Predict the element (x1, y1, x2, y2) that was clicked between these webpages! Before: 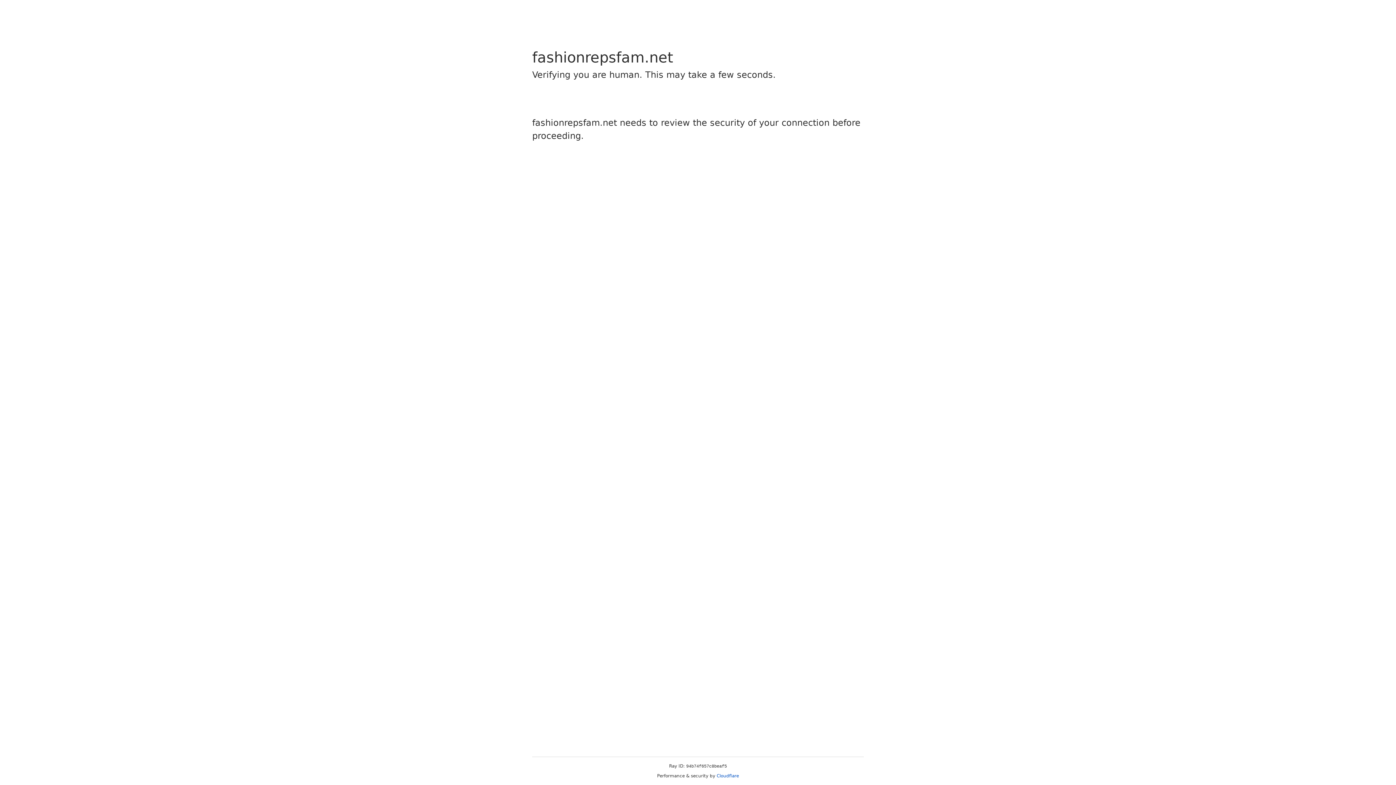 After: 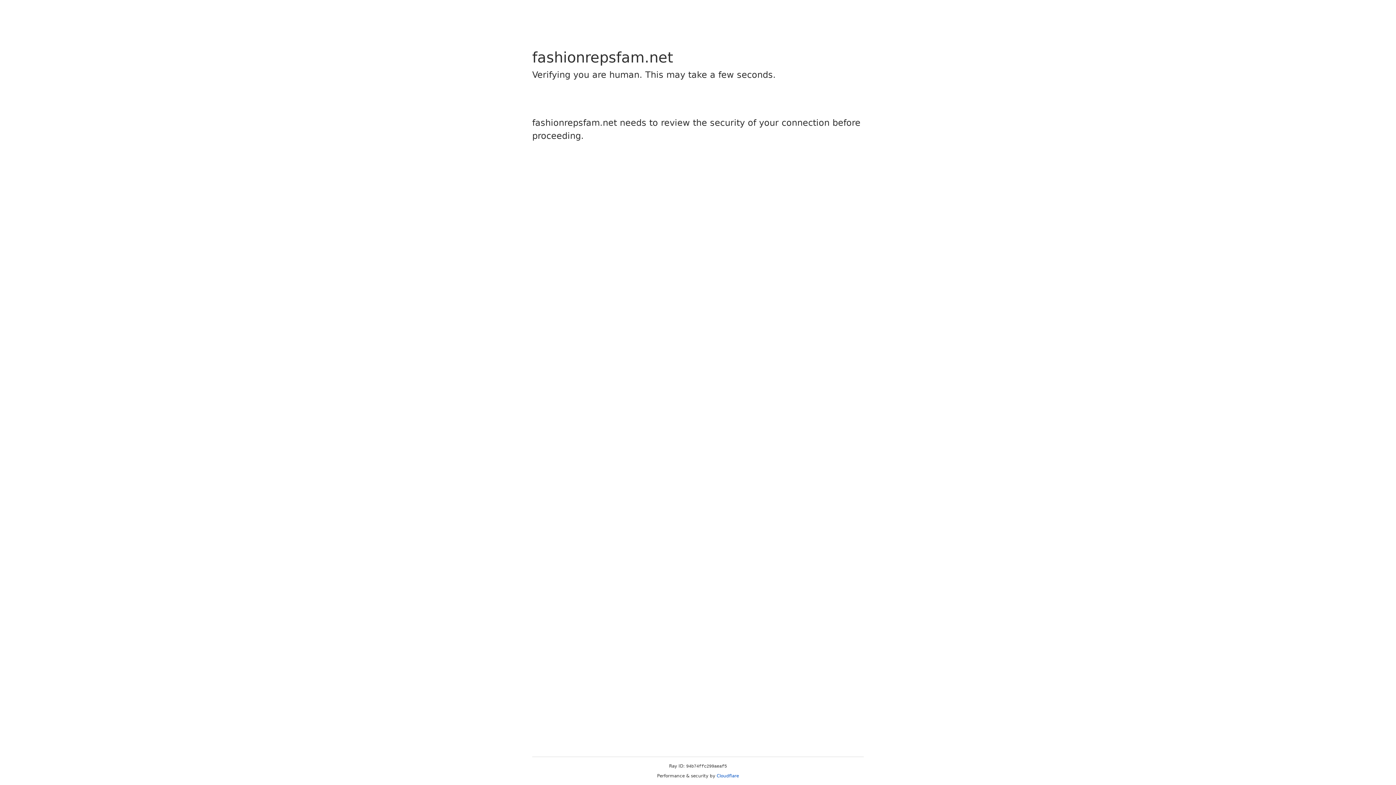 Action: bbox: (716, 773, 739, 778) label: Cloudflare